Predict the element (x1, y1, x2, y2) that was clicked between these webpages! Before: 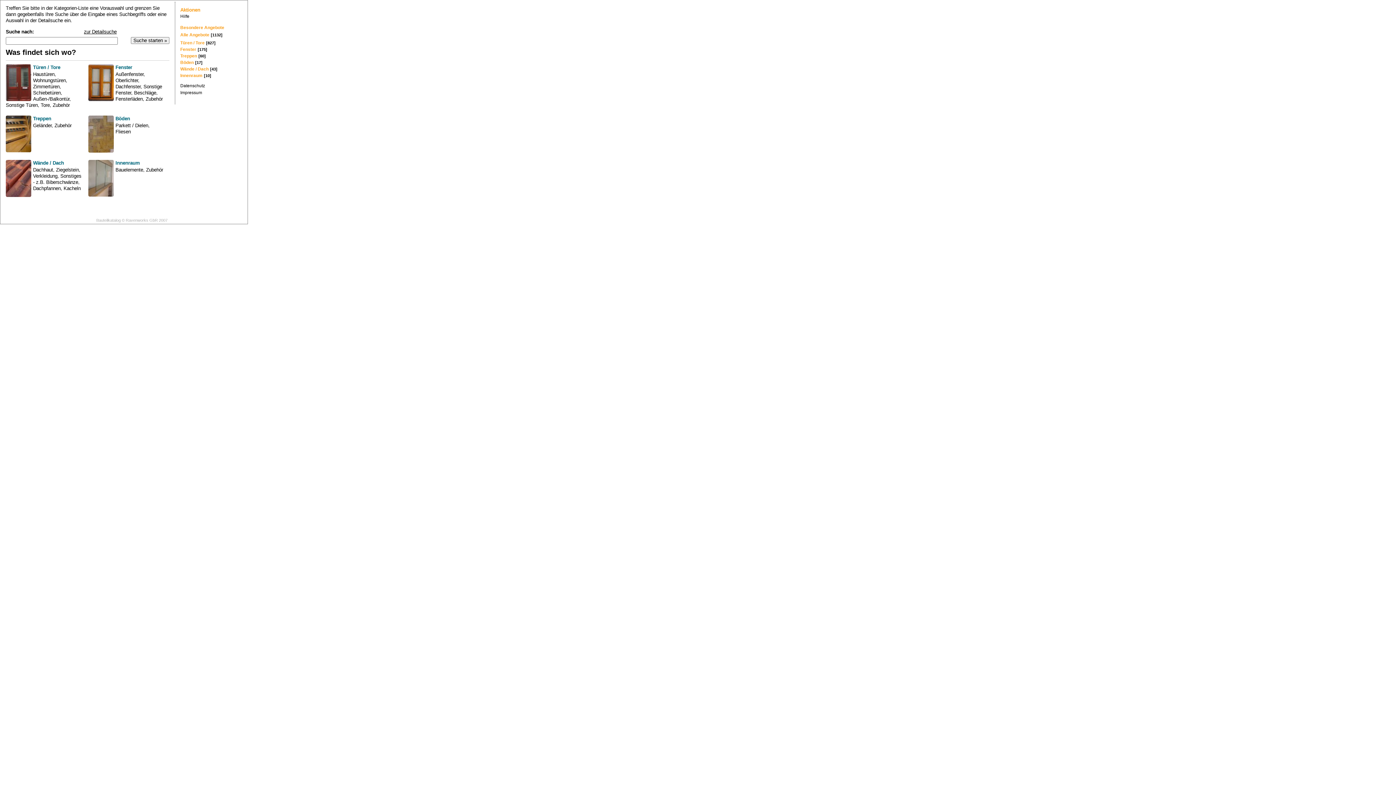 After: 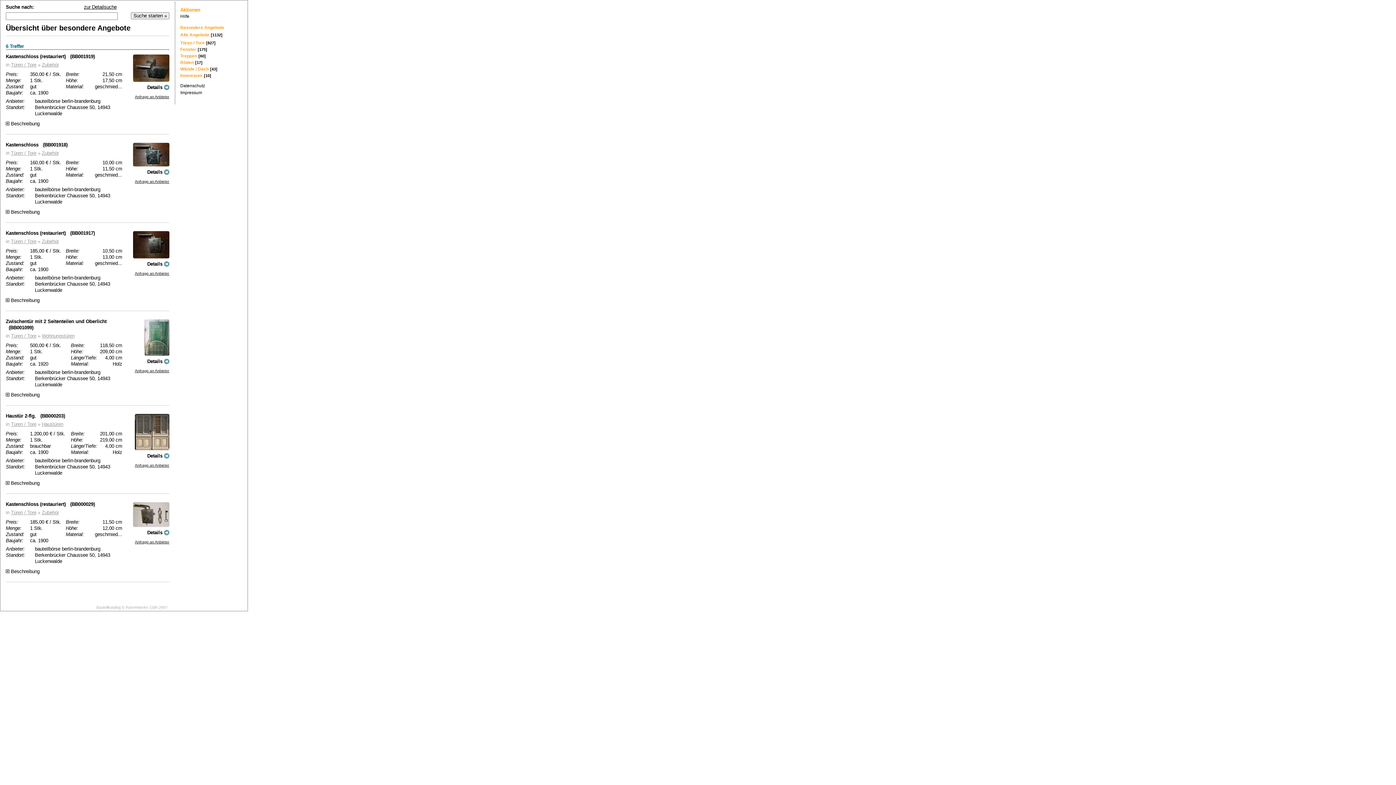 Action: bbox: (180, 24, 224, 30) label: Besondere Angebote